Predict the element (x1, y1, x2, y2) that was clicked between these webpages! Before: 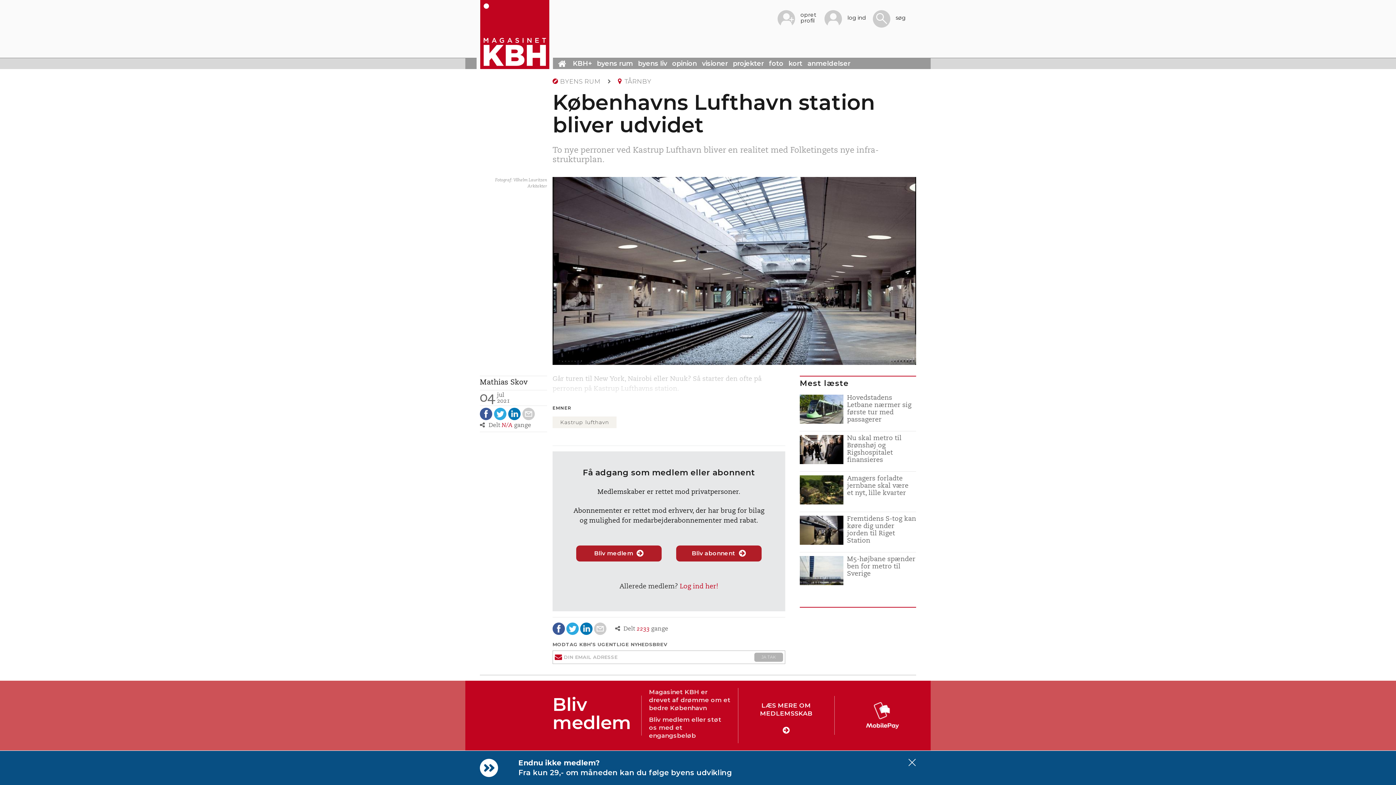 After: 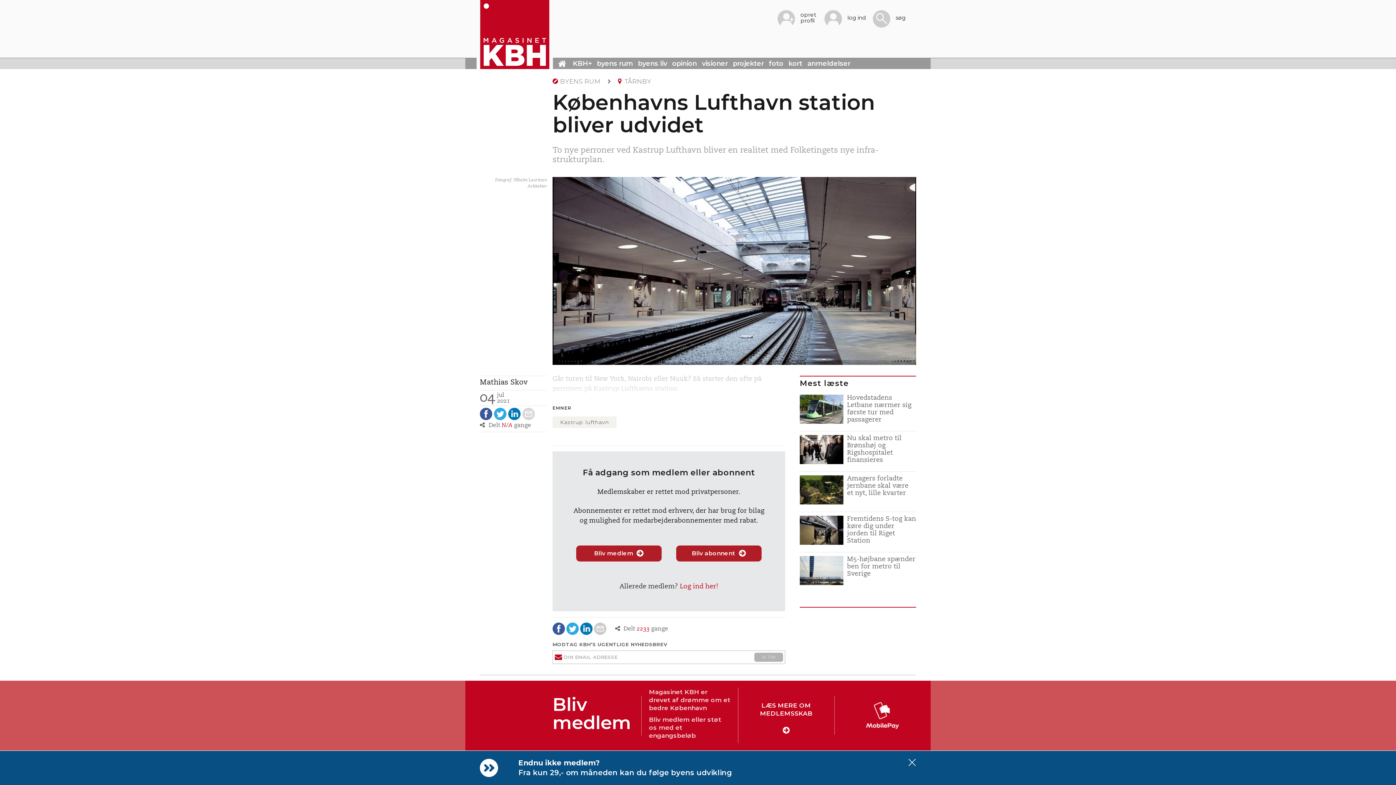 Action: bbox: (522, 407, 534, 420)